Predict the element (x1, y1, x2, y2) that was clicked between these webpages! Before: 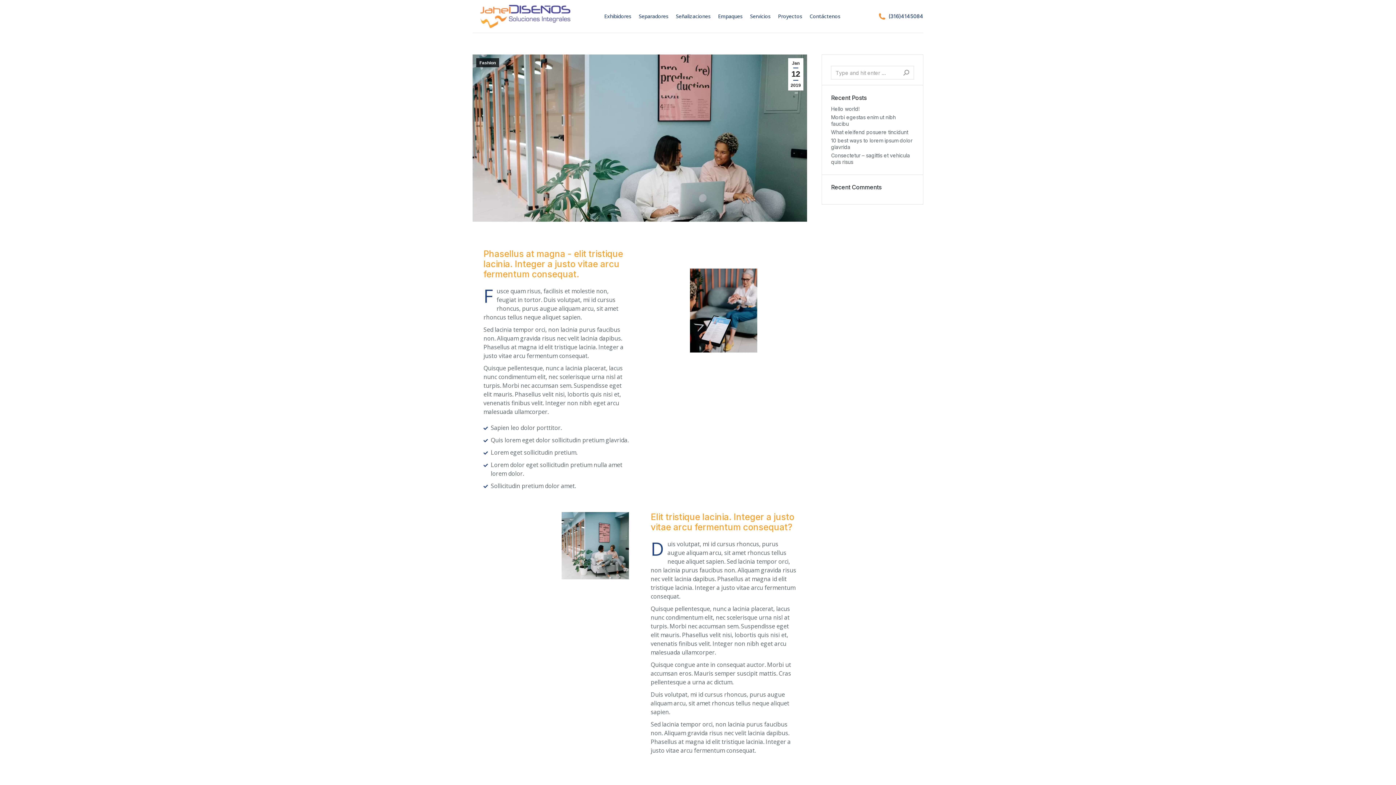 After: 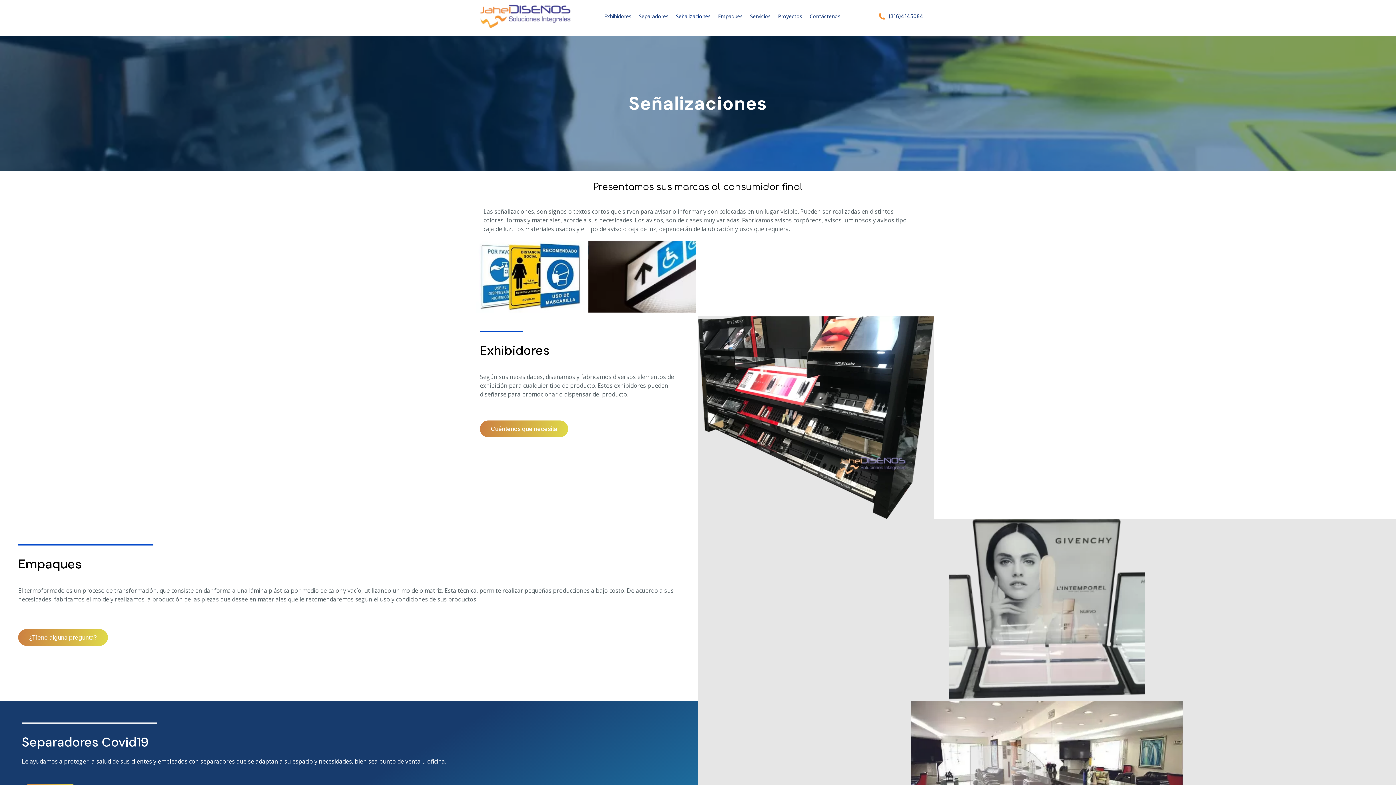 Action: bbox: (676, 0, 710, 32) label: Señalizaciones